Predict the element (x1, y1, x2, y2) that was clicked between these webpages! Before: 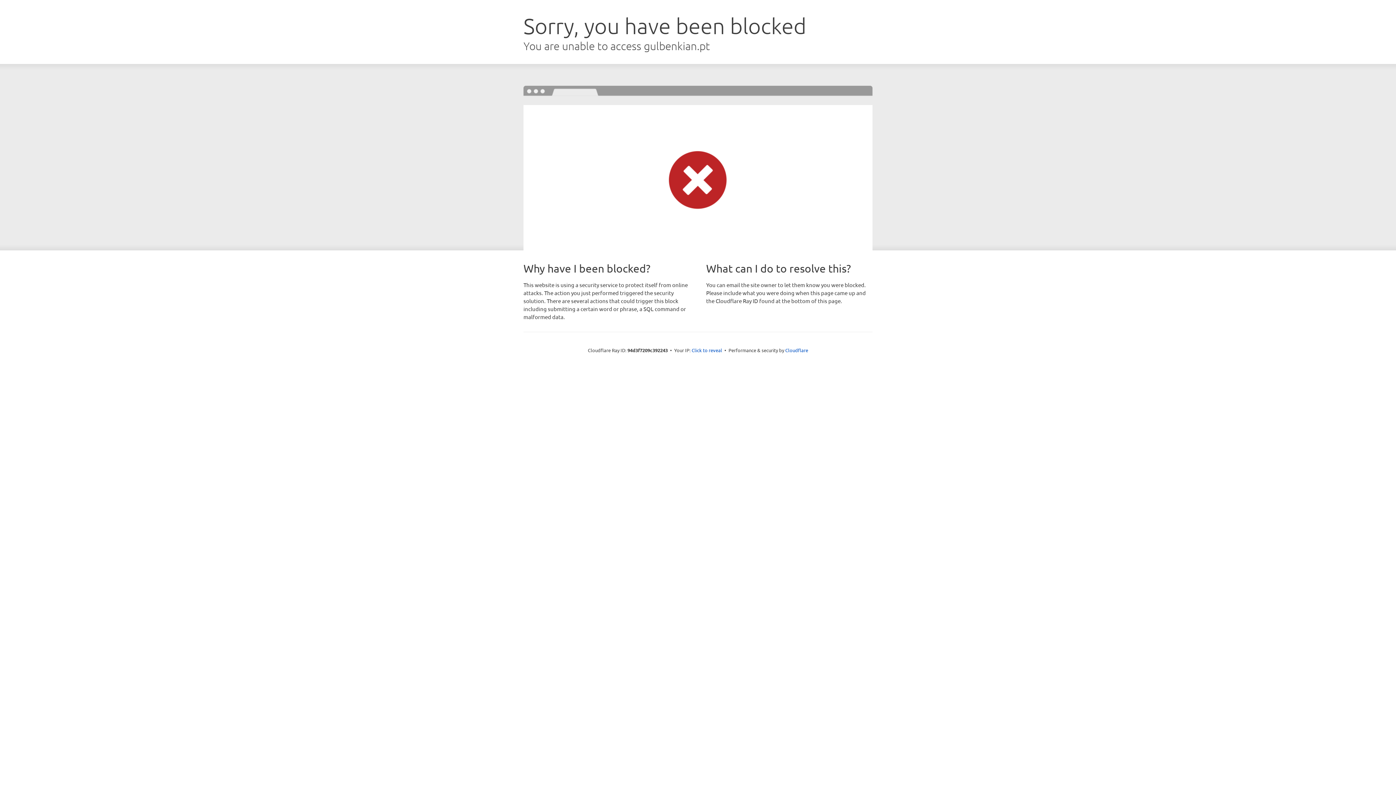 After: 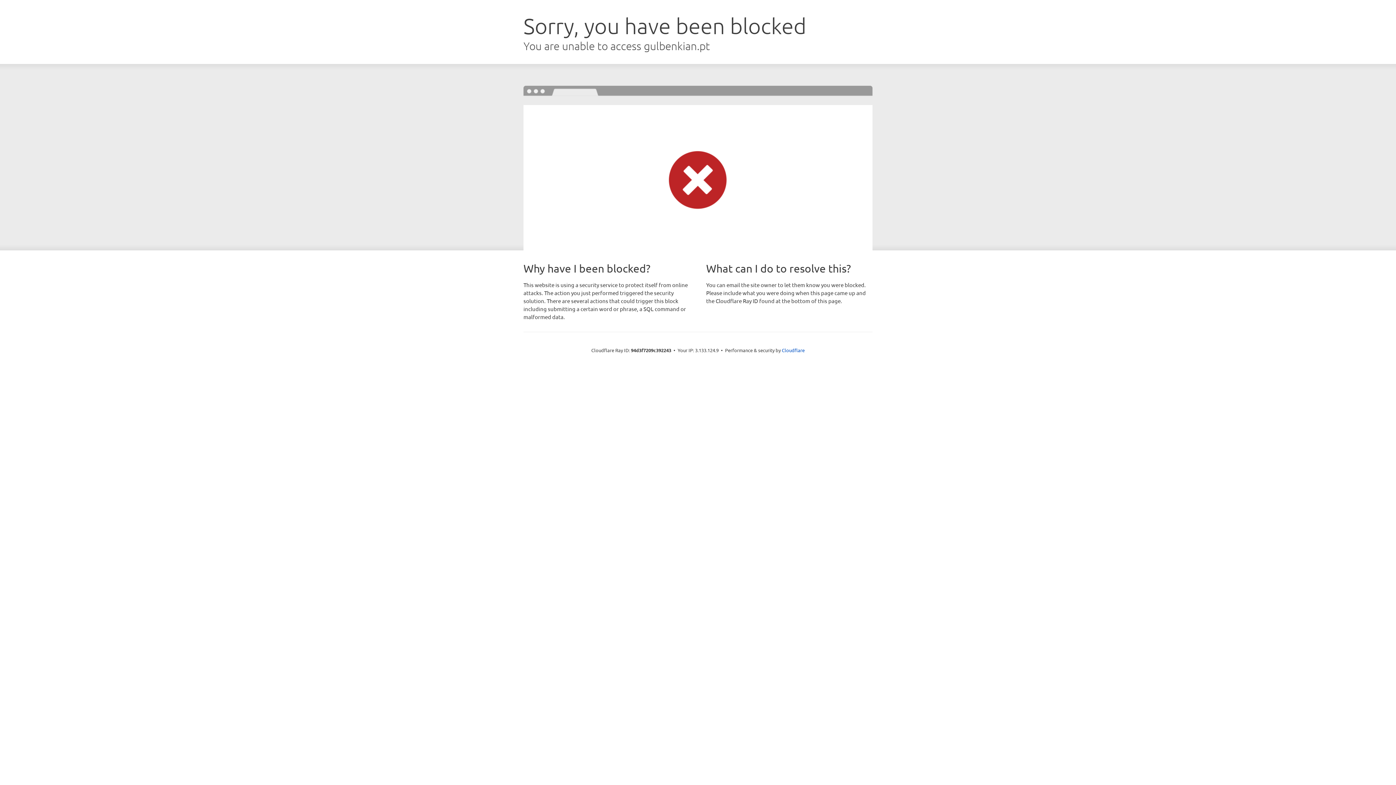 Action: label: Click to reveal bbox: (691, 346, 722, 353)